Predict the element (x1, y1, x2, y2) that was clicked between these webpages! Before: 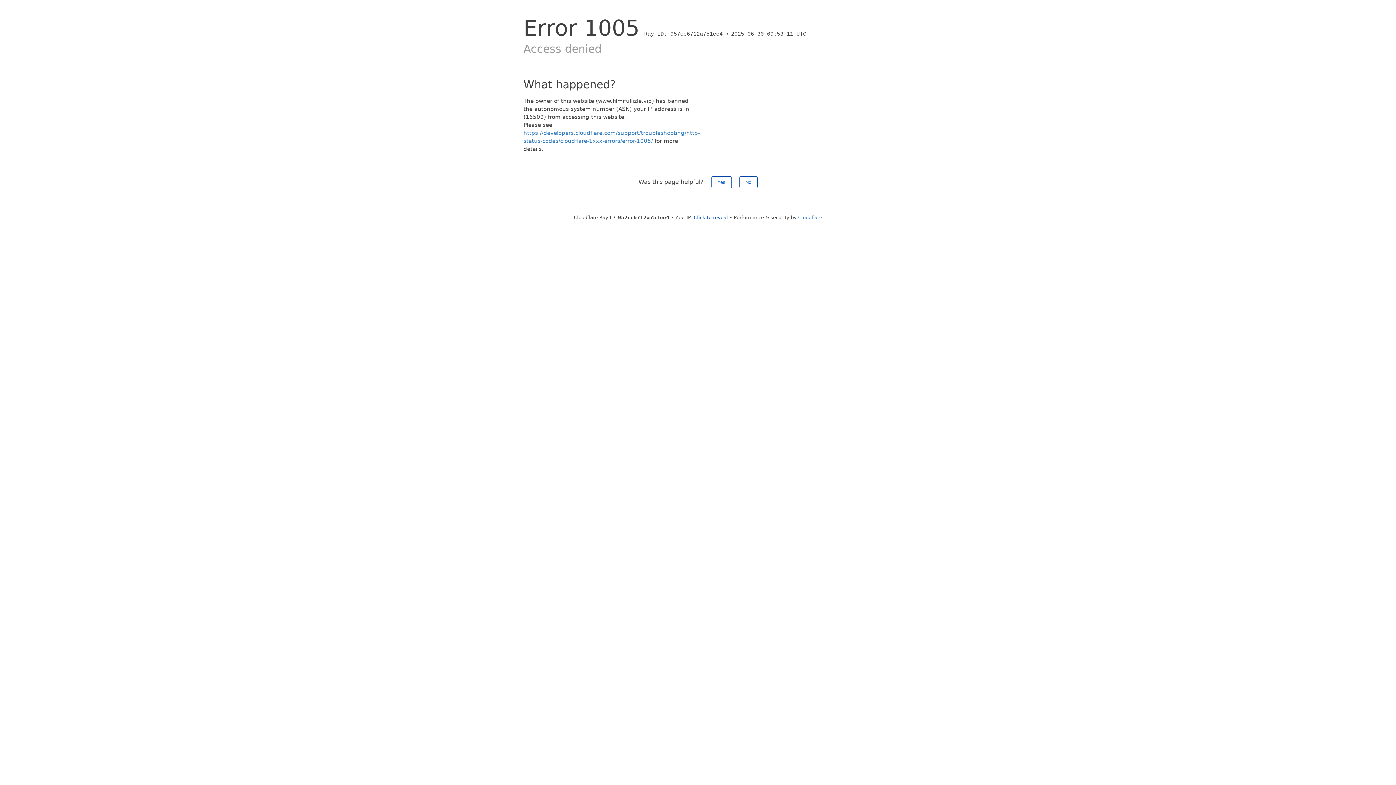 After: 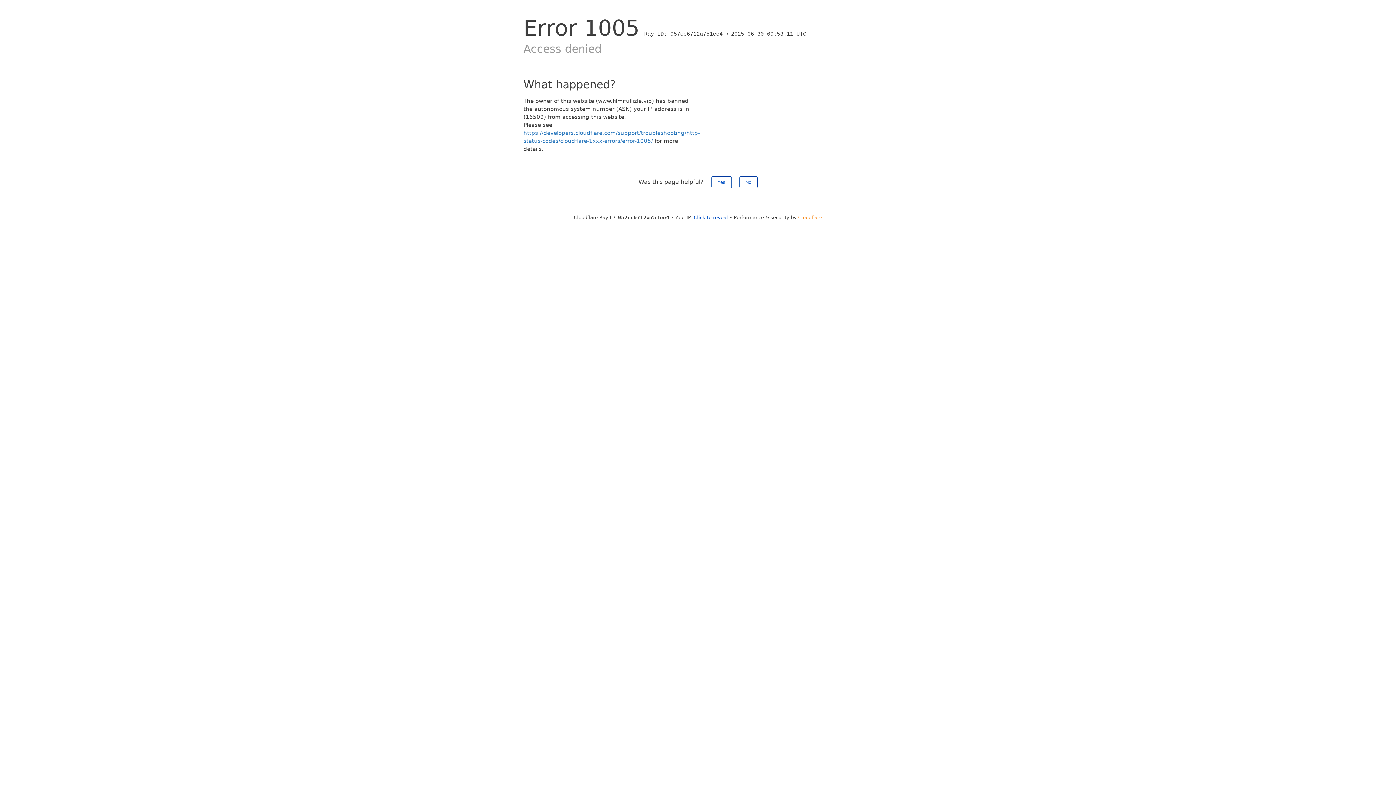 Action: bbox: (798, 214, 822, 220) label: Cloudflare